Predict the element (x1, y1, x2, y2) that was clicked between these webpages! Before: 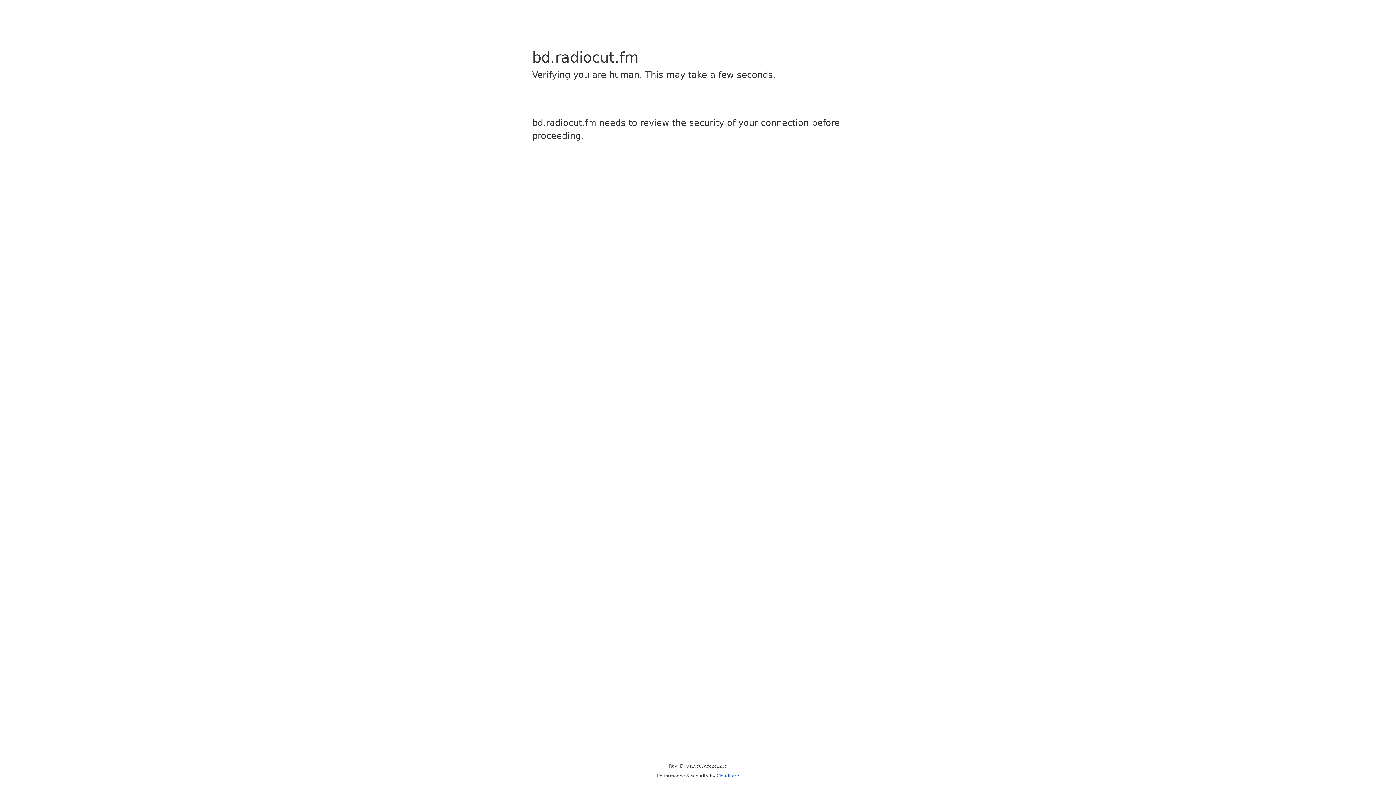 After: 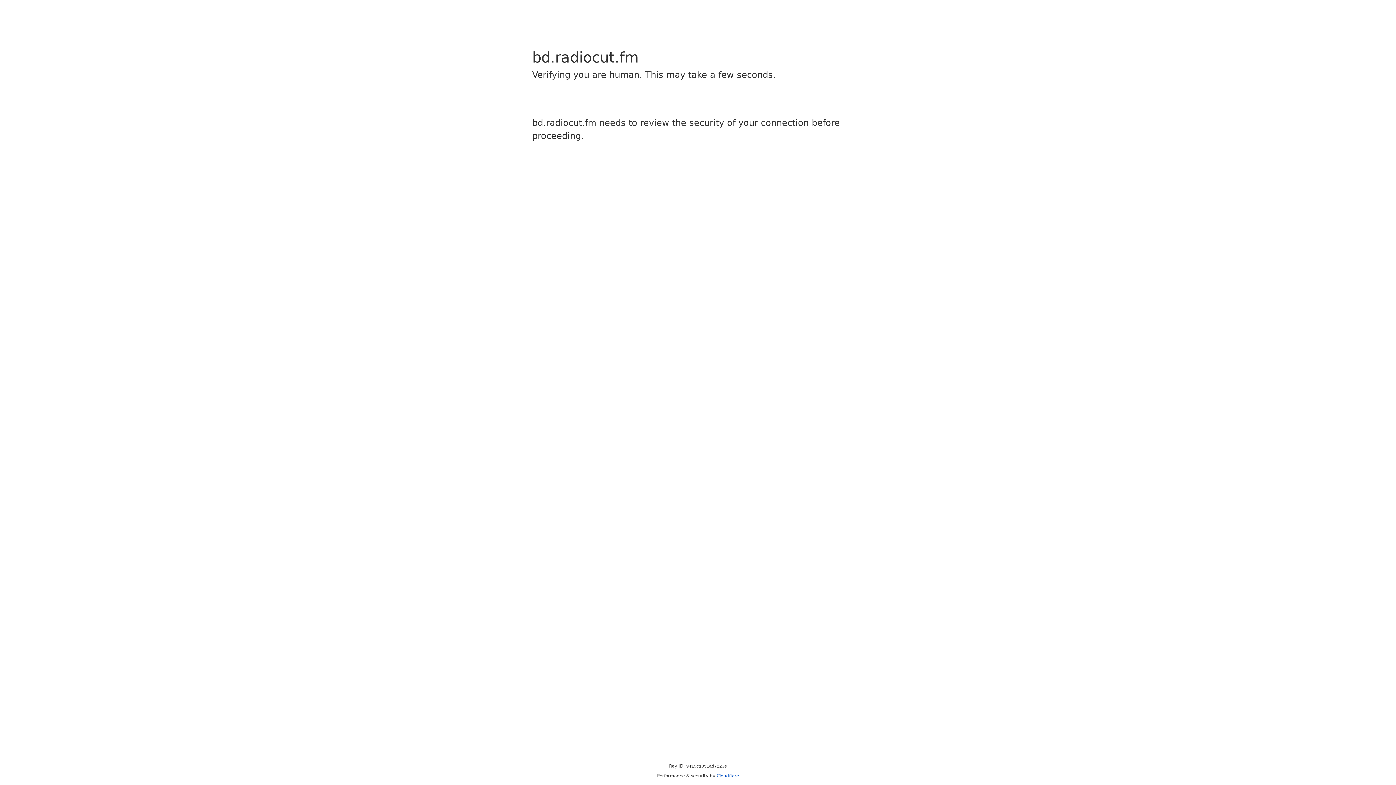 Action: label: Cloudflare bbox: (716, 773, 739, 778)